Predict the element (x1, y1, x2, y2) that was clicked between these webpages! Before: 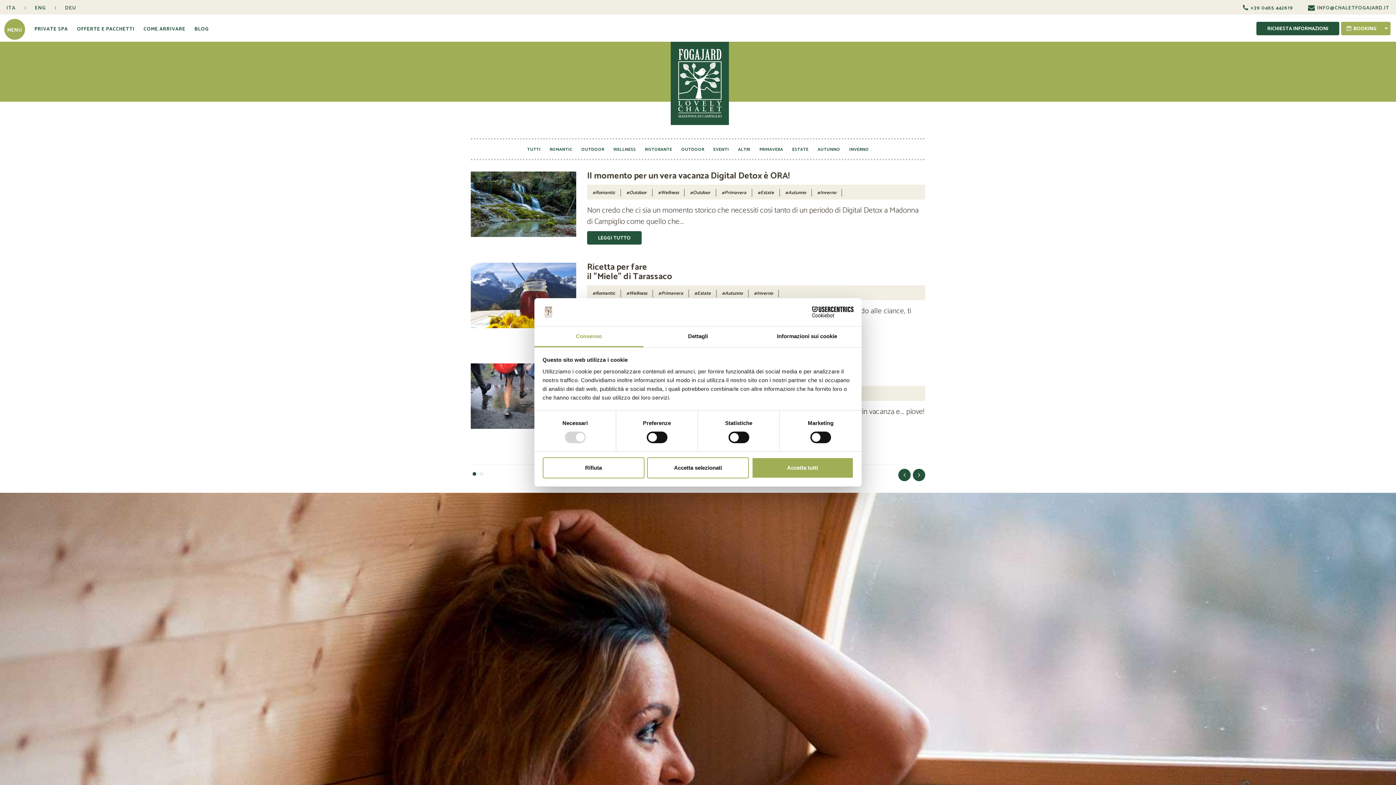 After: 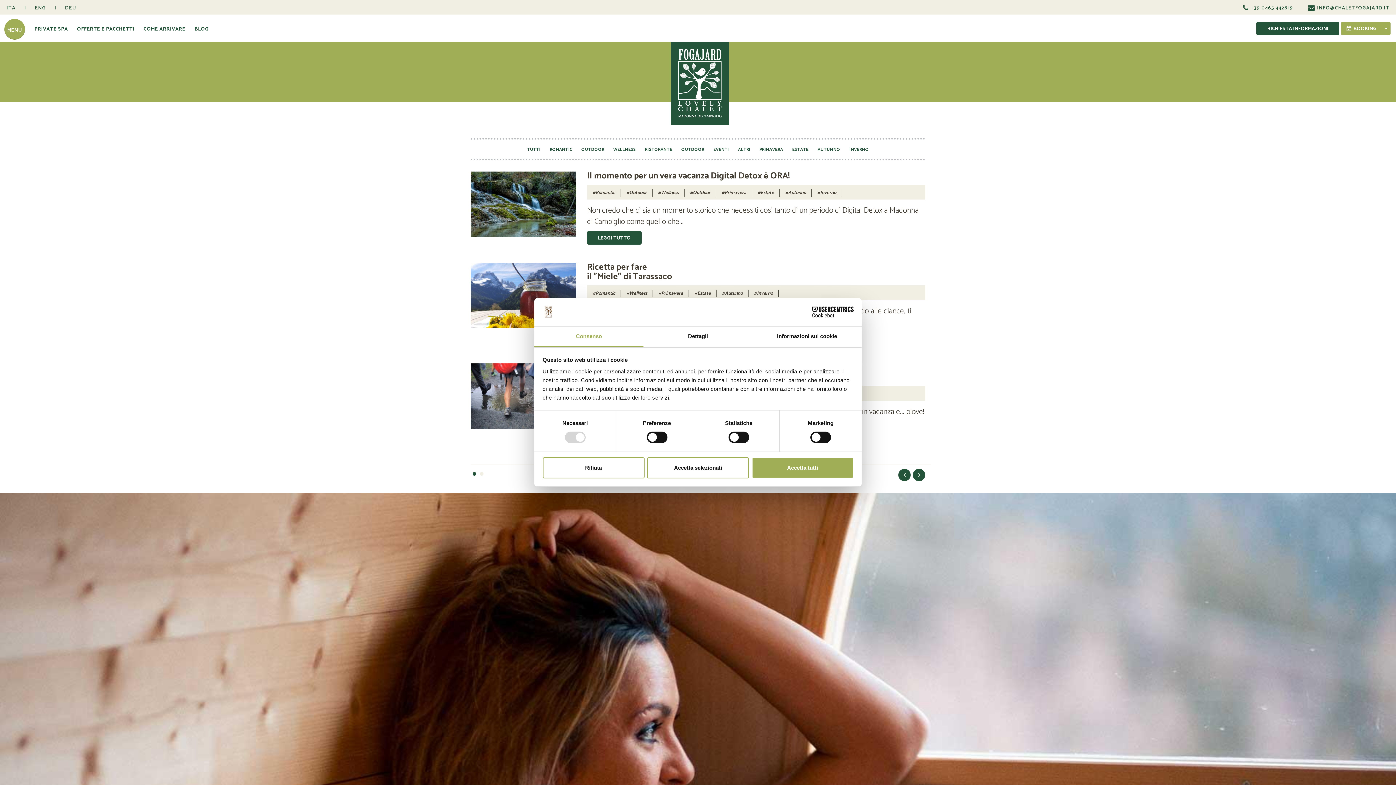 Action: bbox: (534, 326, 643, 347) label: Consenso